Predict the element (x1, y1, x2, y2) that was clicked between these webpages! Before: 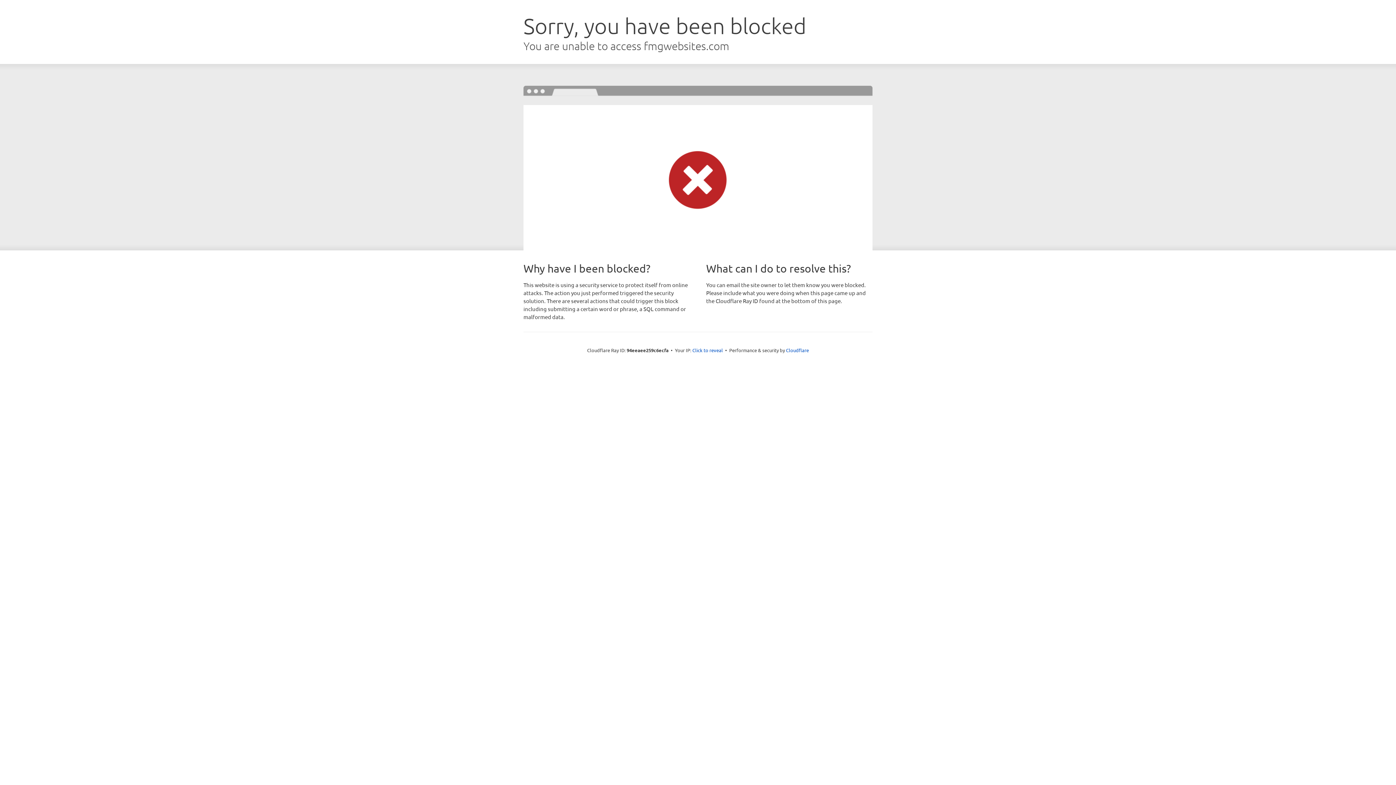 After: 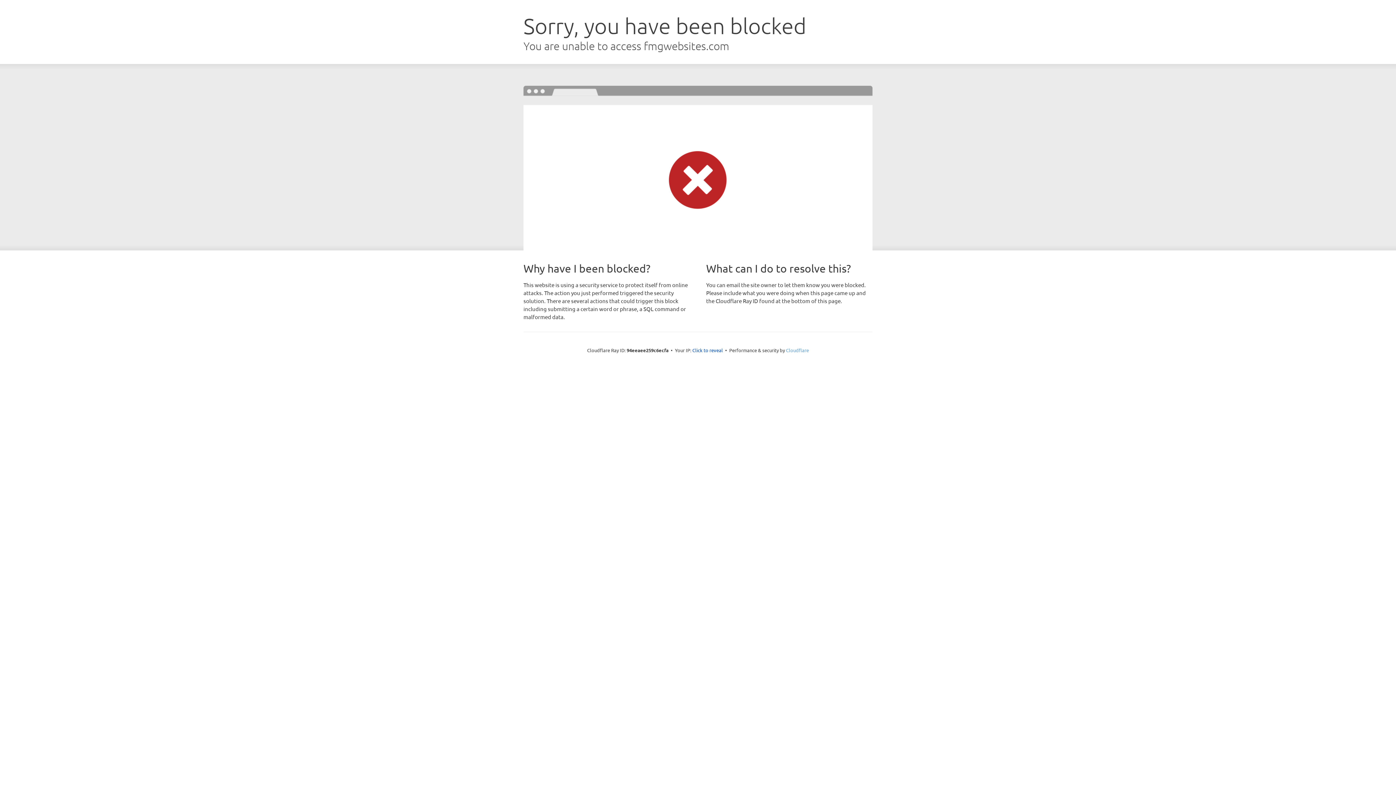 Action: label: Cloudflare bbox: (786, 347, 809, 353)